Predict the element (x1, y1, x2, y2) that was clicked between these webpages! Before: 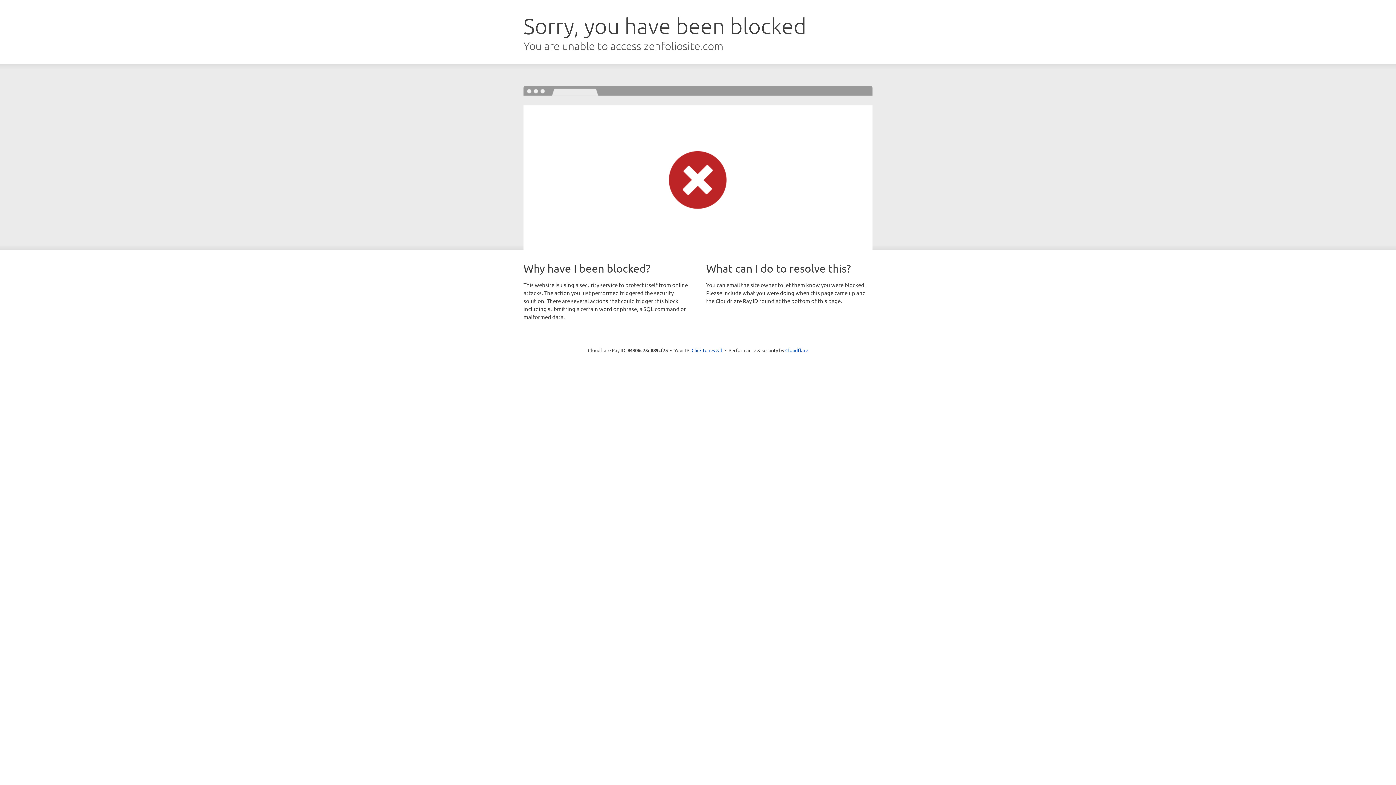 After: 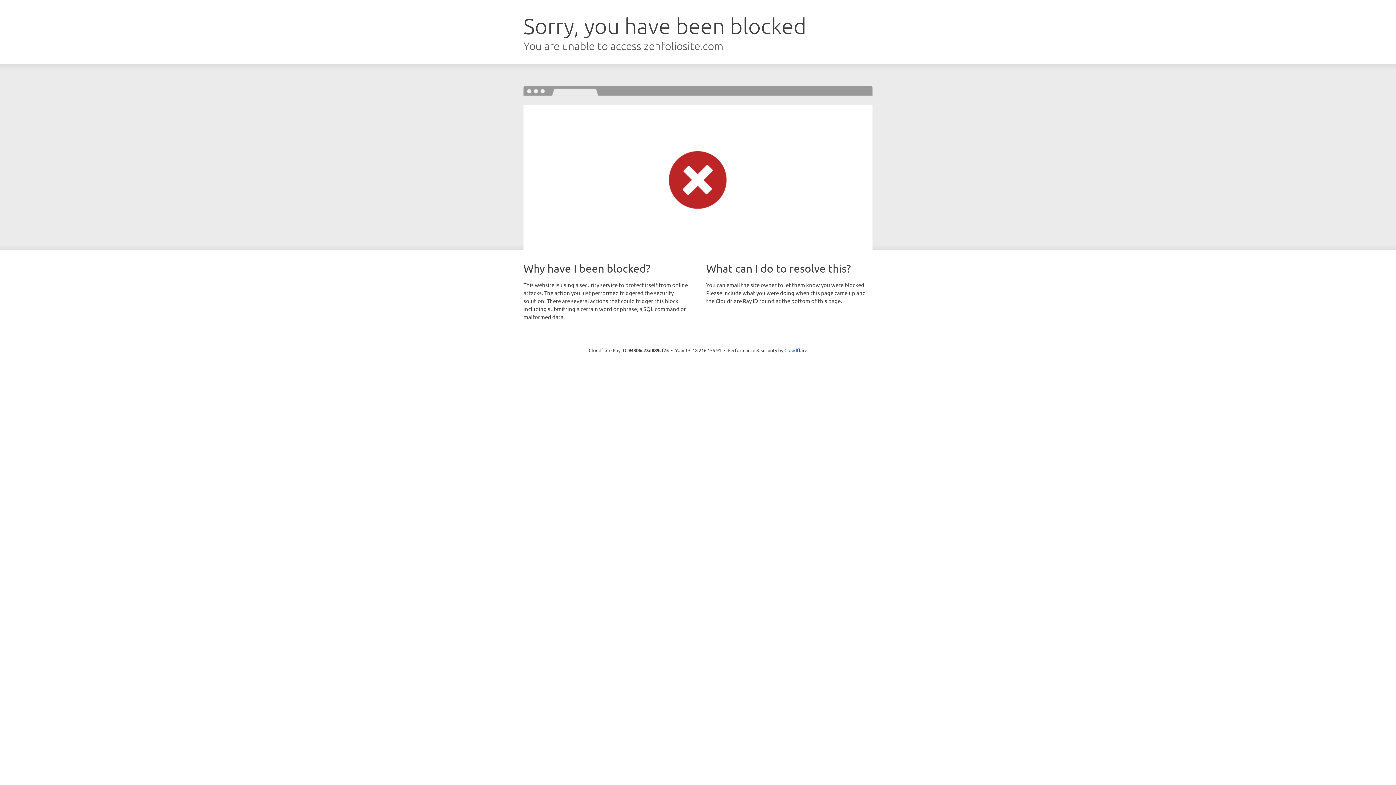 Action: label: Click to reveal bbox: (691, 346, 722, 353)